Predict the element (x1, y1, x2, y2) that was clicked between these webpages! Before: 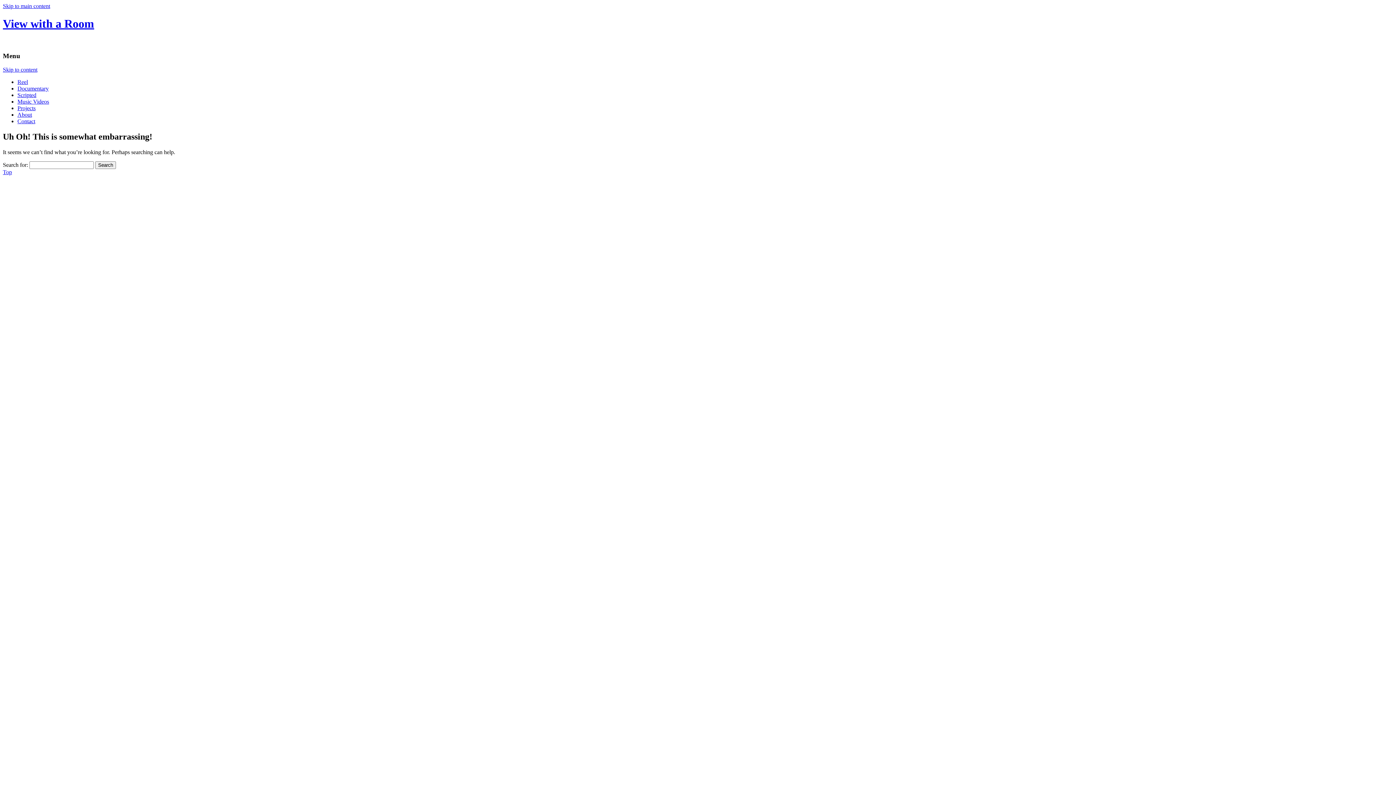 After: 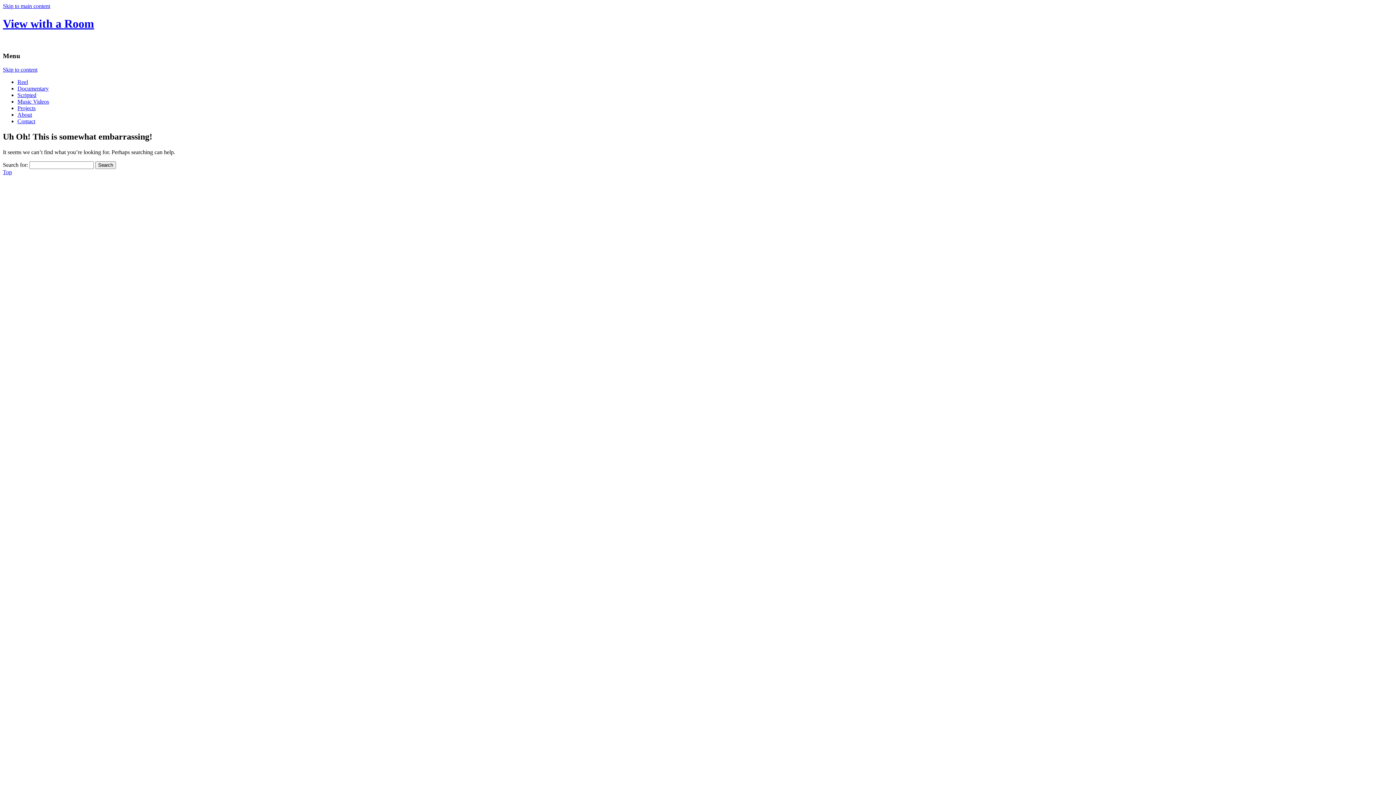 Action: label: Skip to main content bbox: (2, 2, 50, 9)